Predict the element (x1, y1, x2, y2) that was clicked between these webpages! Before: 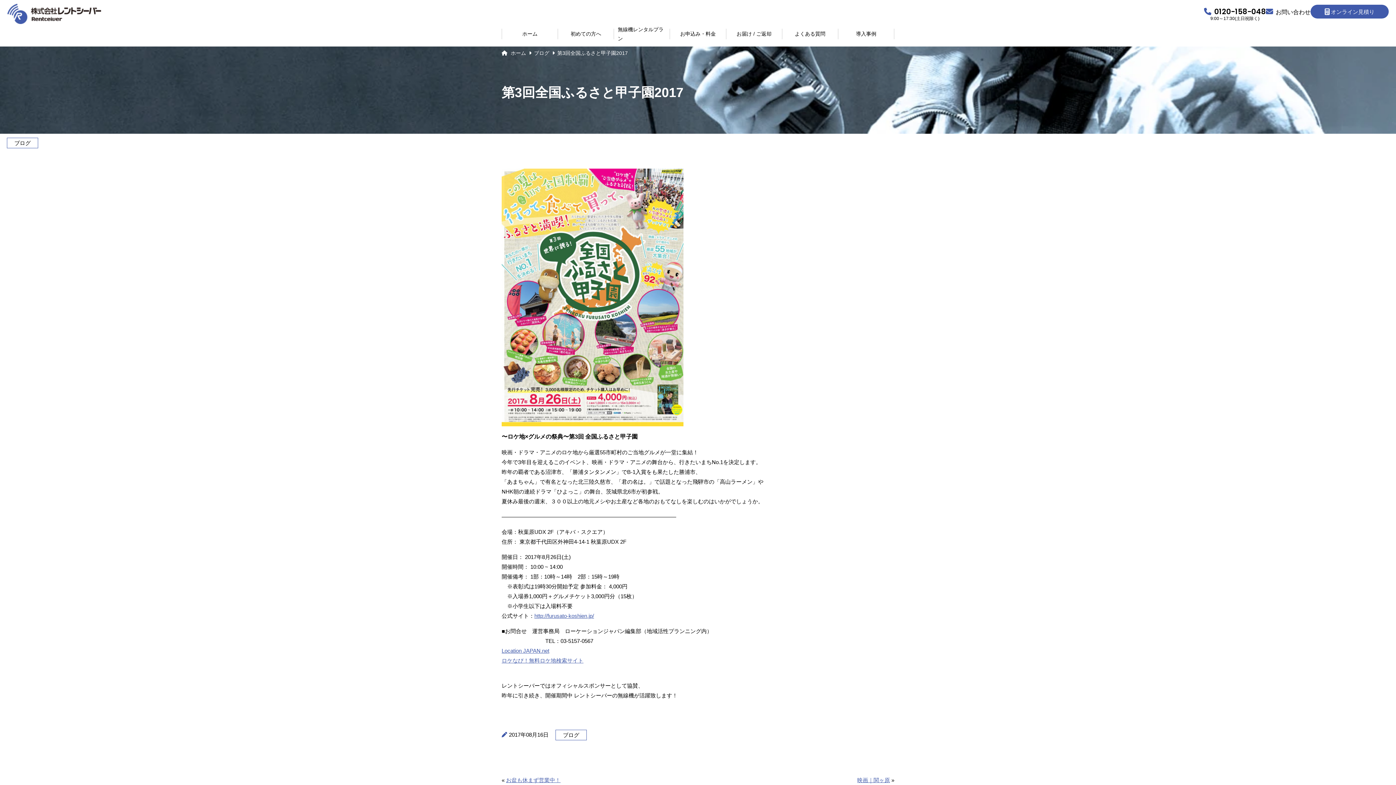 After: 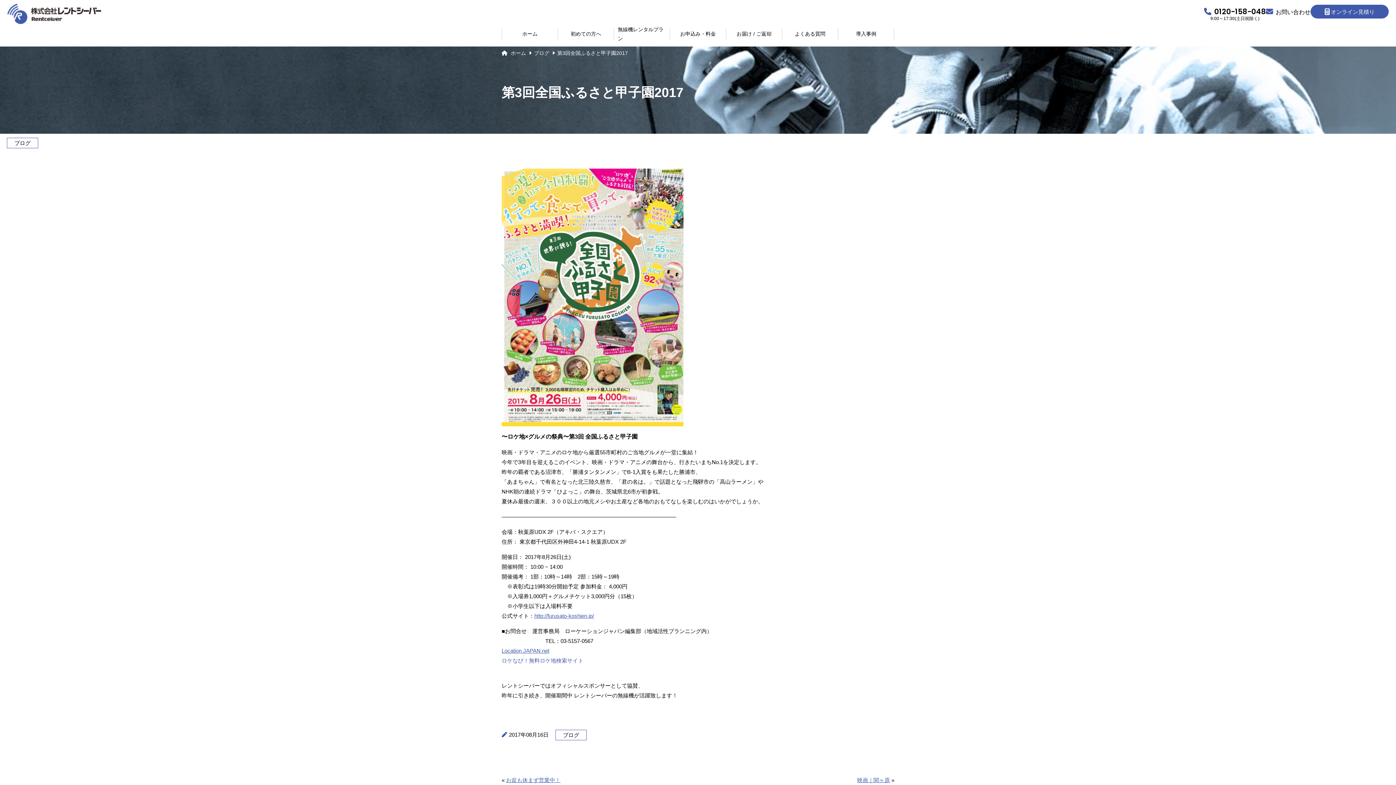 Action: label: ロケなび！無料ロケ地検索サイト bbox: (501, 657, 583, 663)